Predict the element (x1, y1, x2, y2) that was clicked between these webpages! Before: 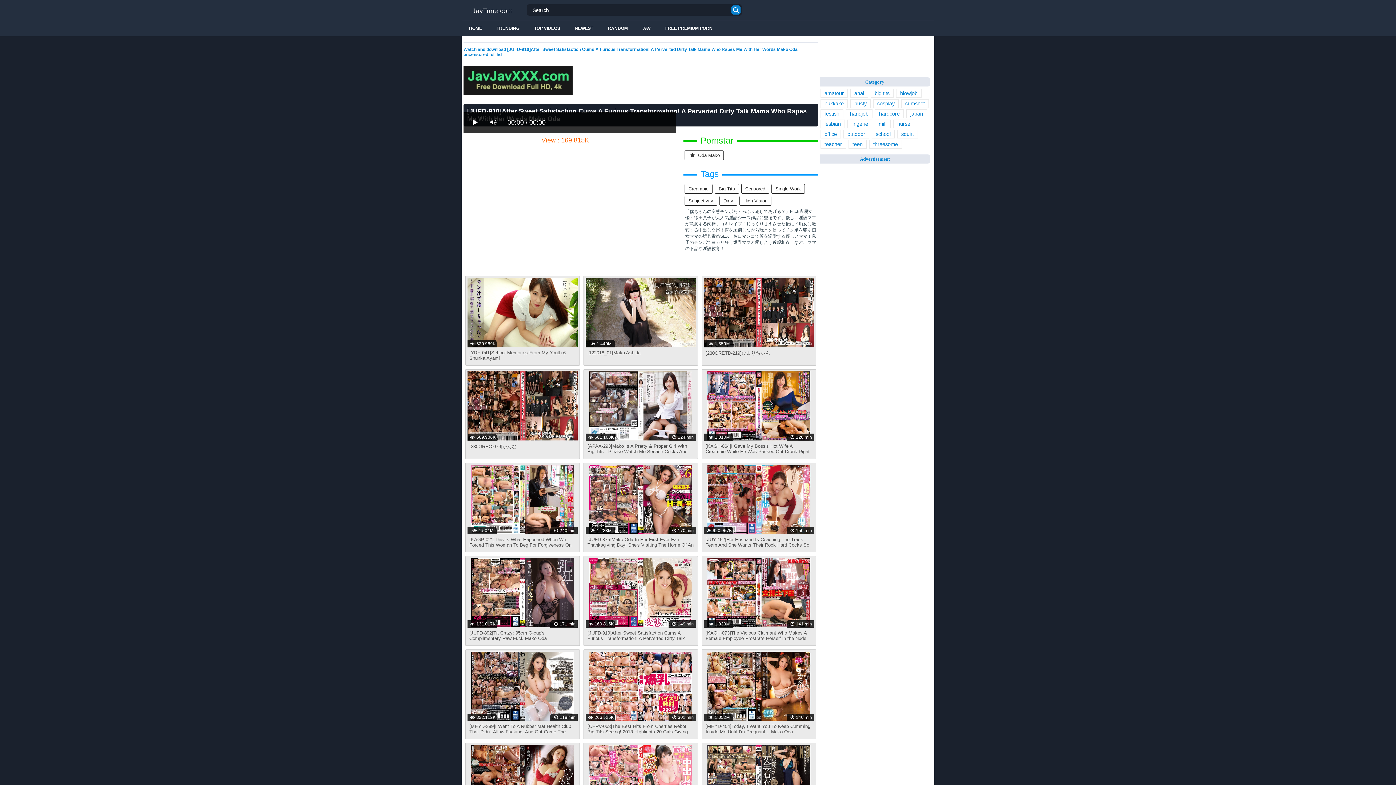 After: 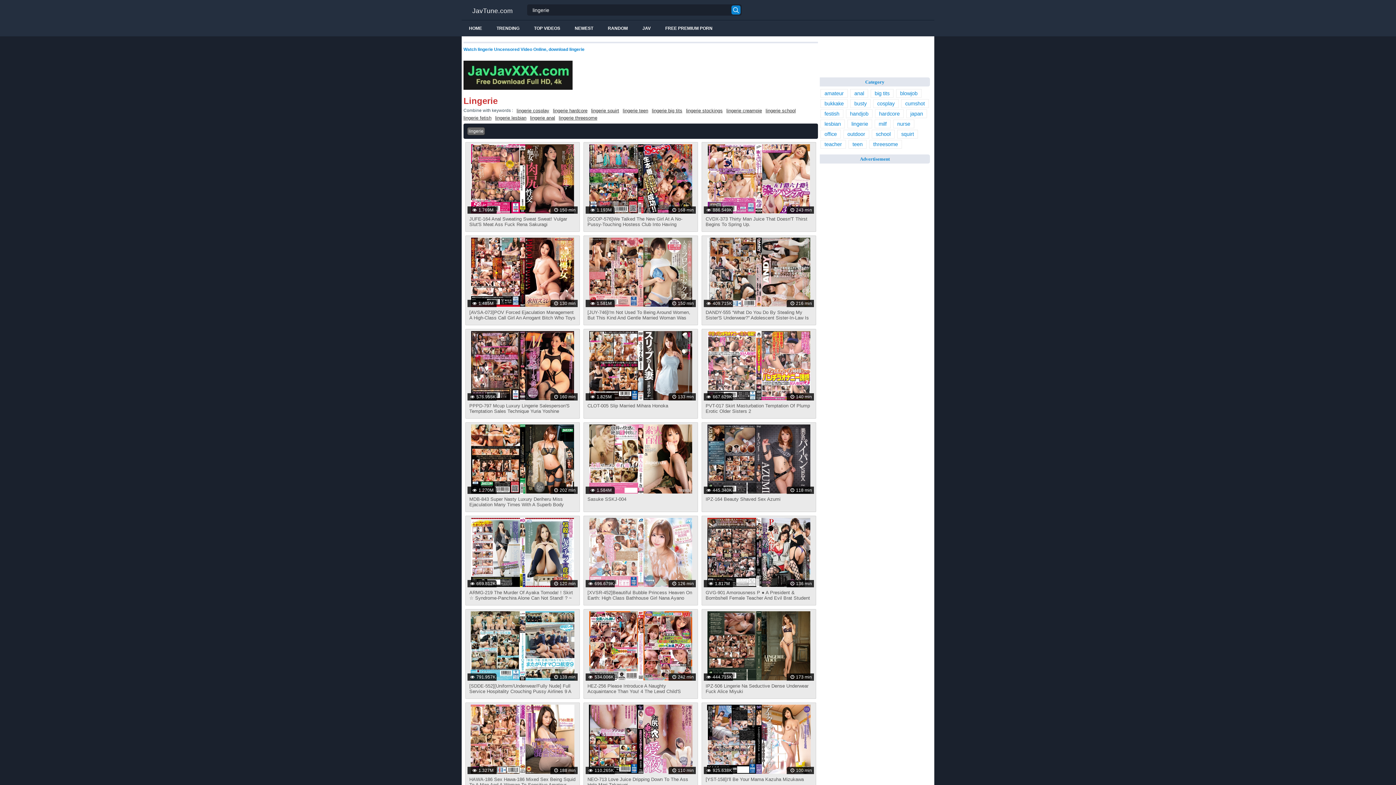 Action: label: lingerie bbox: (847, 119, 872, 128)